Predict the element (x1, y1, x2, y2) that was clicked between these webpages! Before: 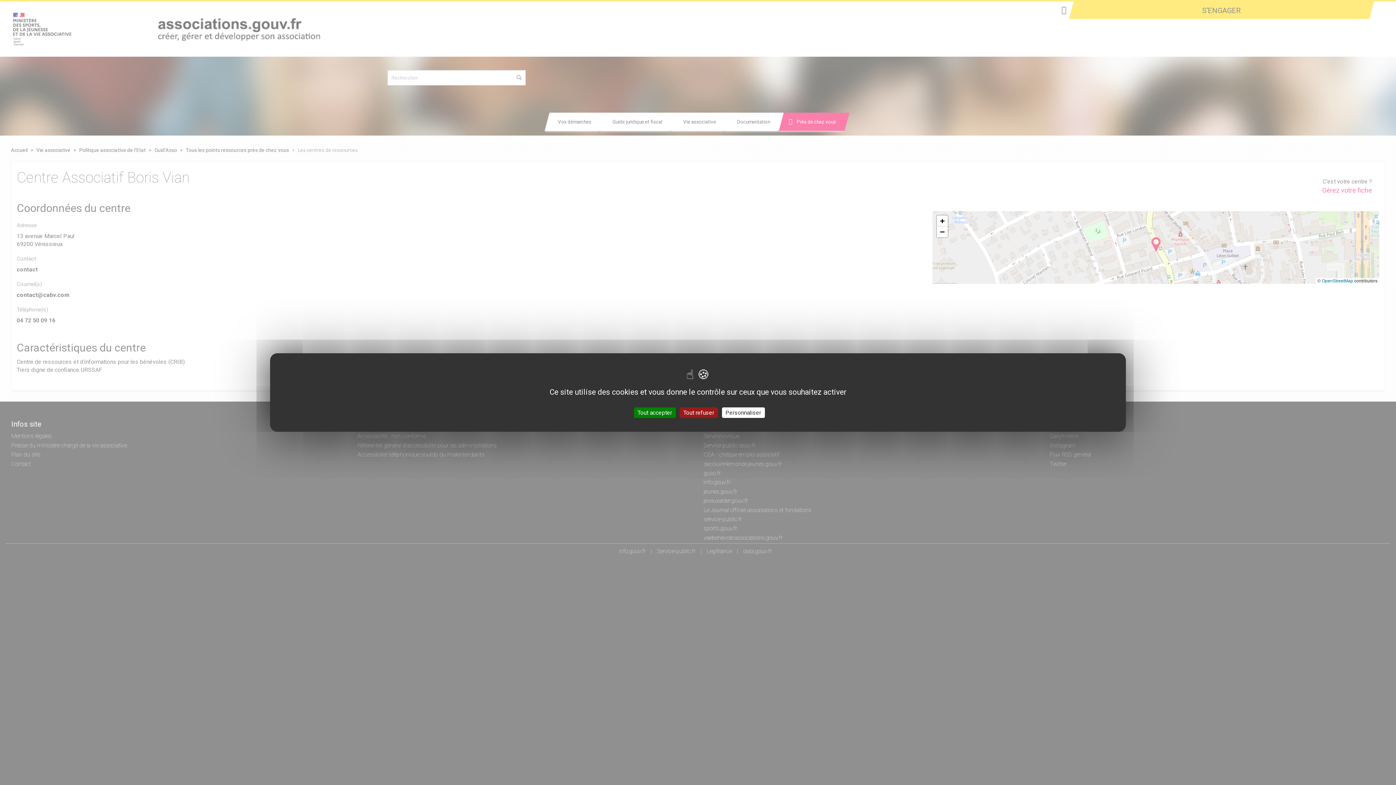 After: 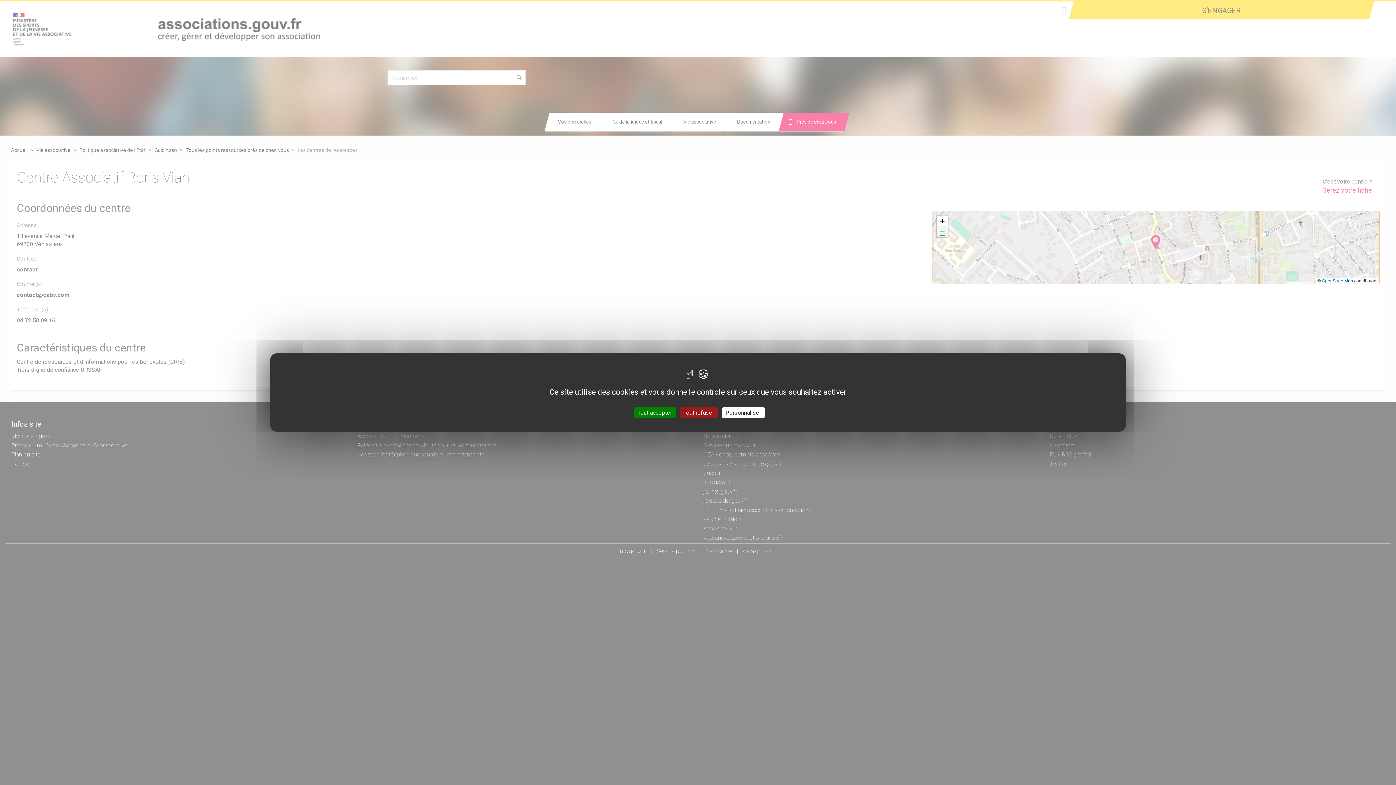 Action: bbox: (936, 226, 947, 237) label: Zoom out